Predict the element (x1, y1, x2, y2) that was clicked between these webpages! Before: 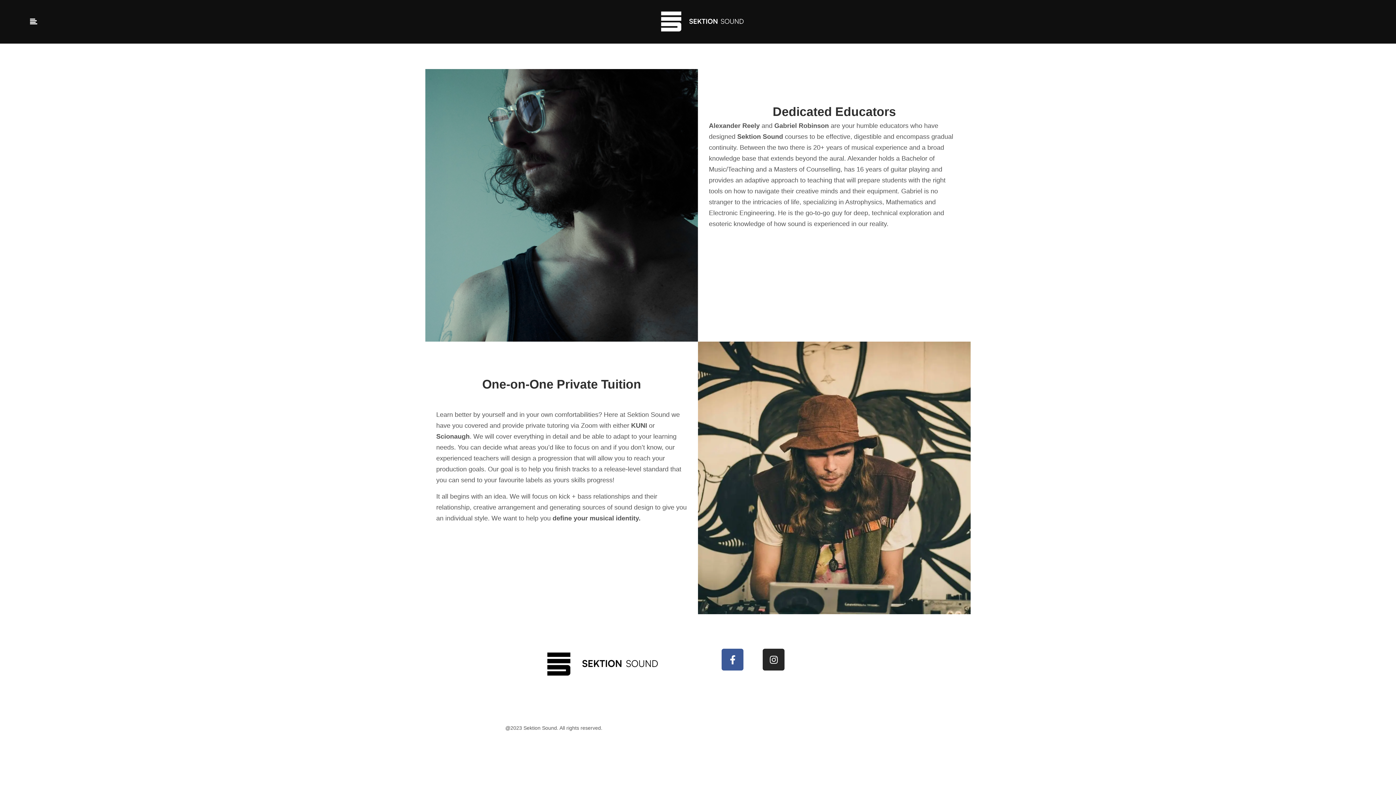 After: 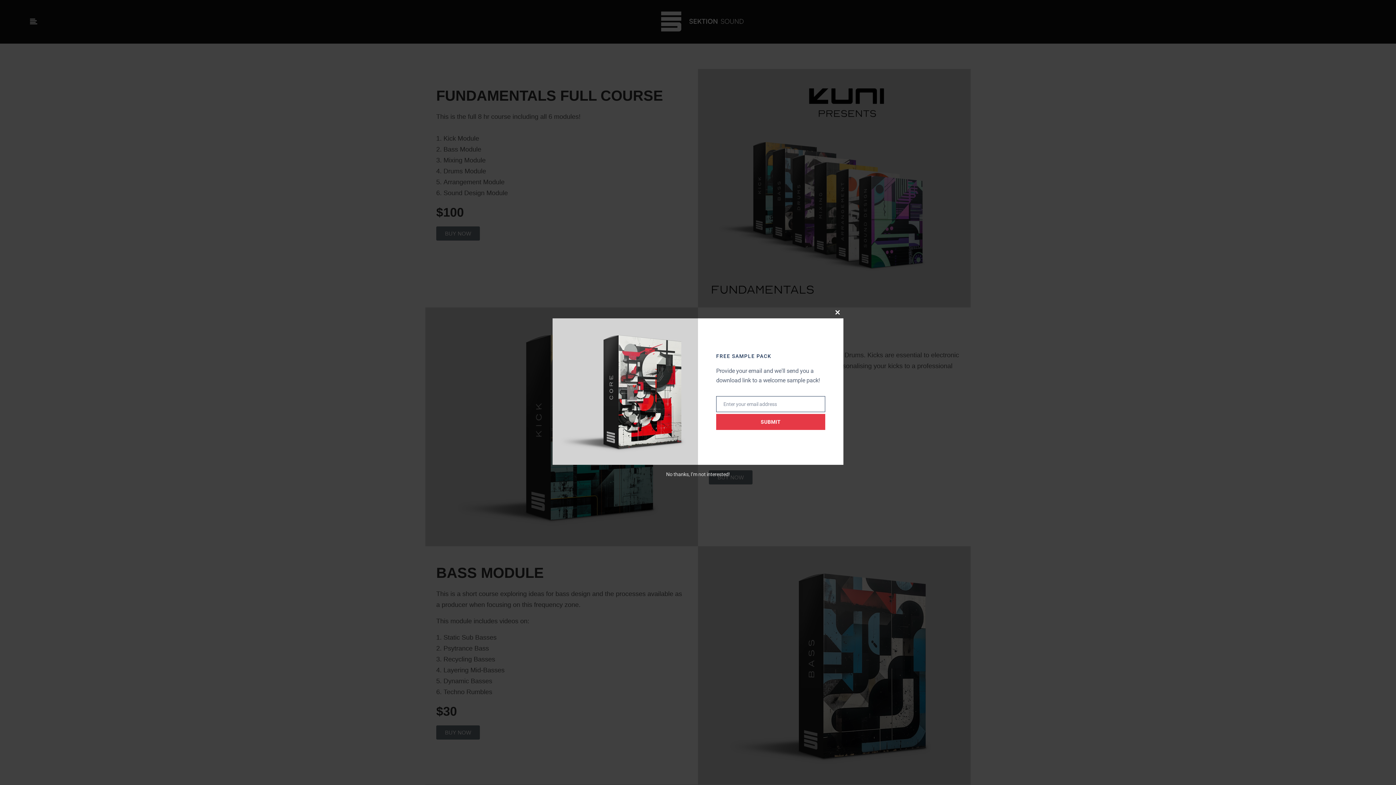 Action: bbox: (459, 8, 936, 35)